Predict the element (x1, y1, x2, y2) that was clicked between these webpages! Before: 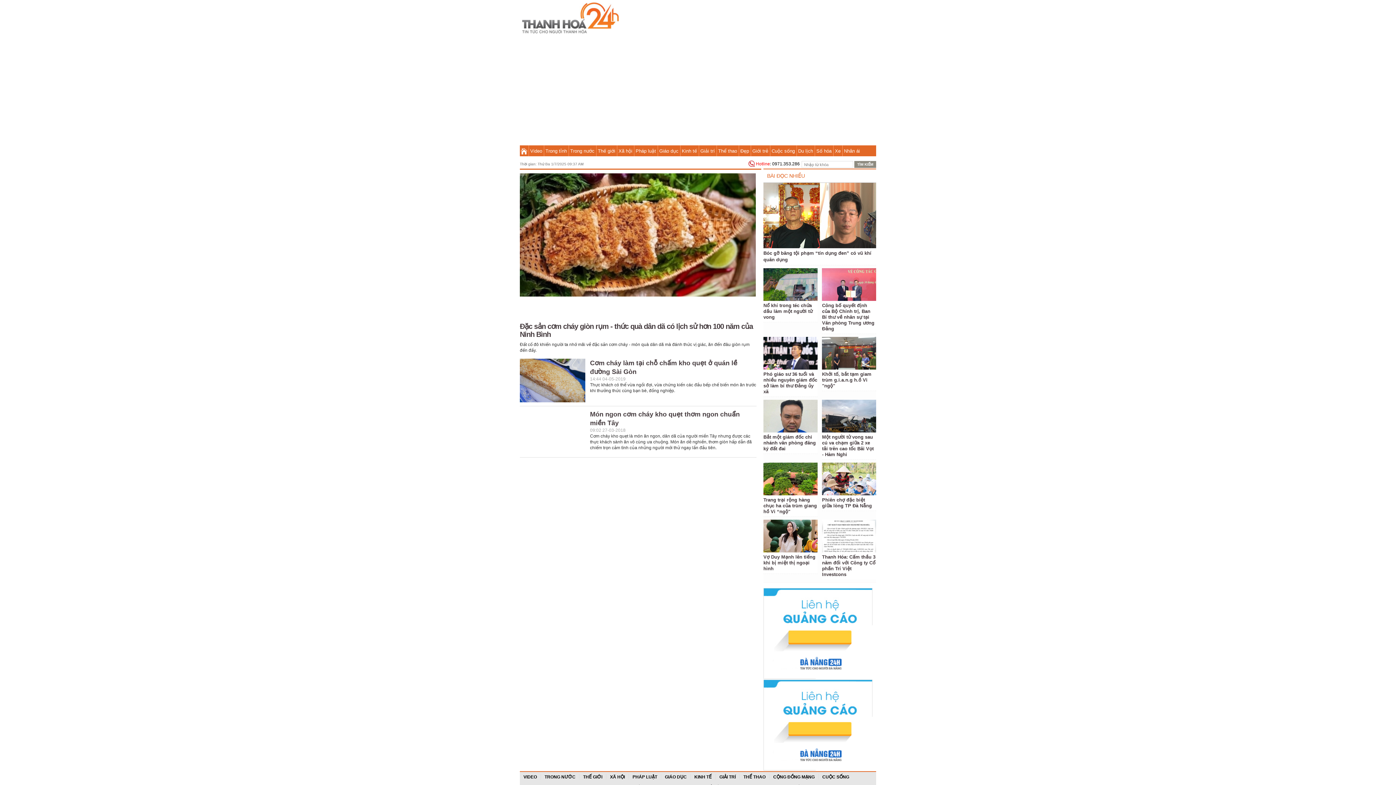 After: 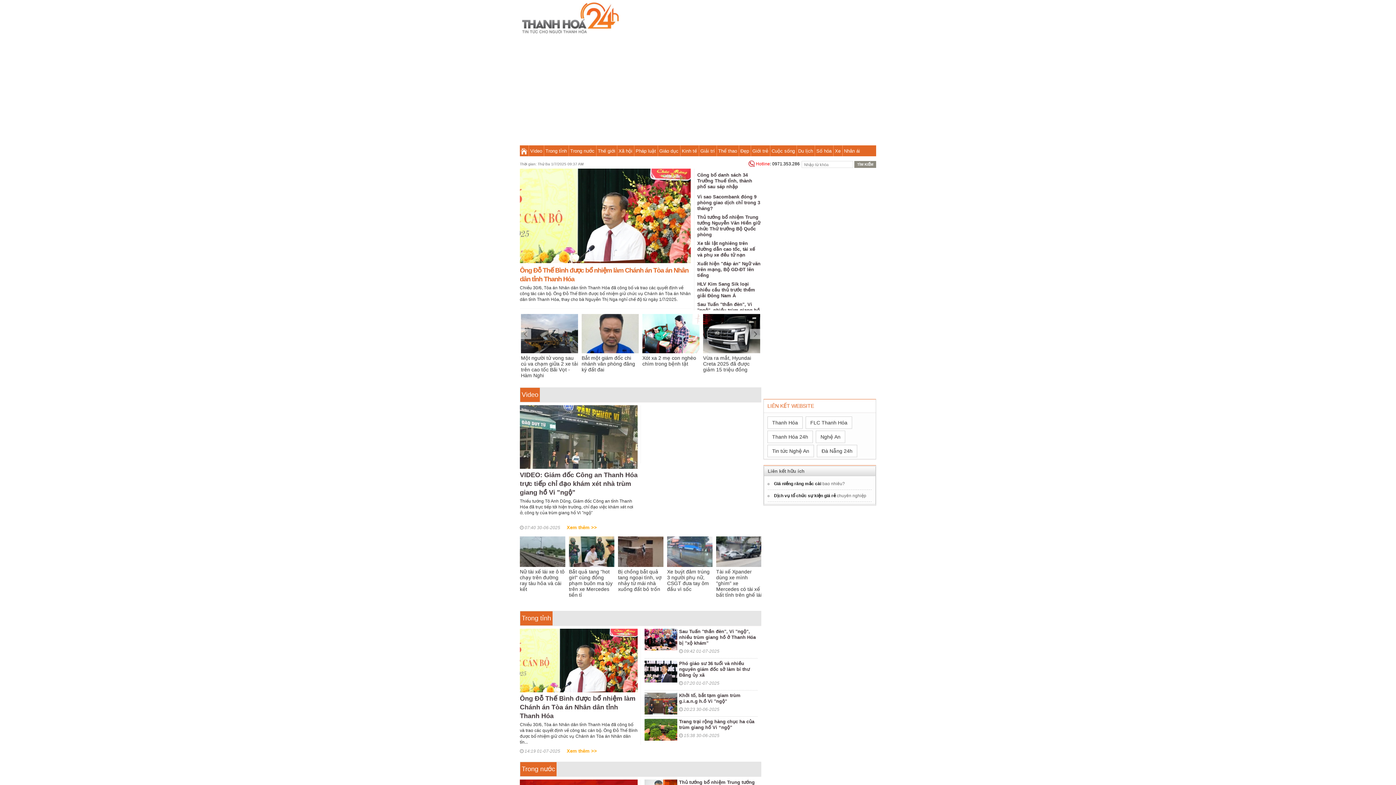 Action: bbox: (521, 1, 620, 34)